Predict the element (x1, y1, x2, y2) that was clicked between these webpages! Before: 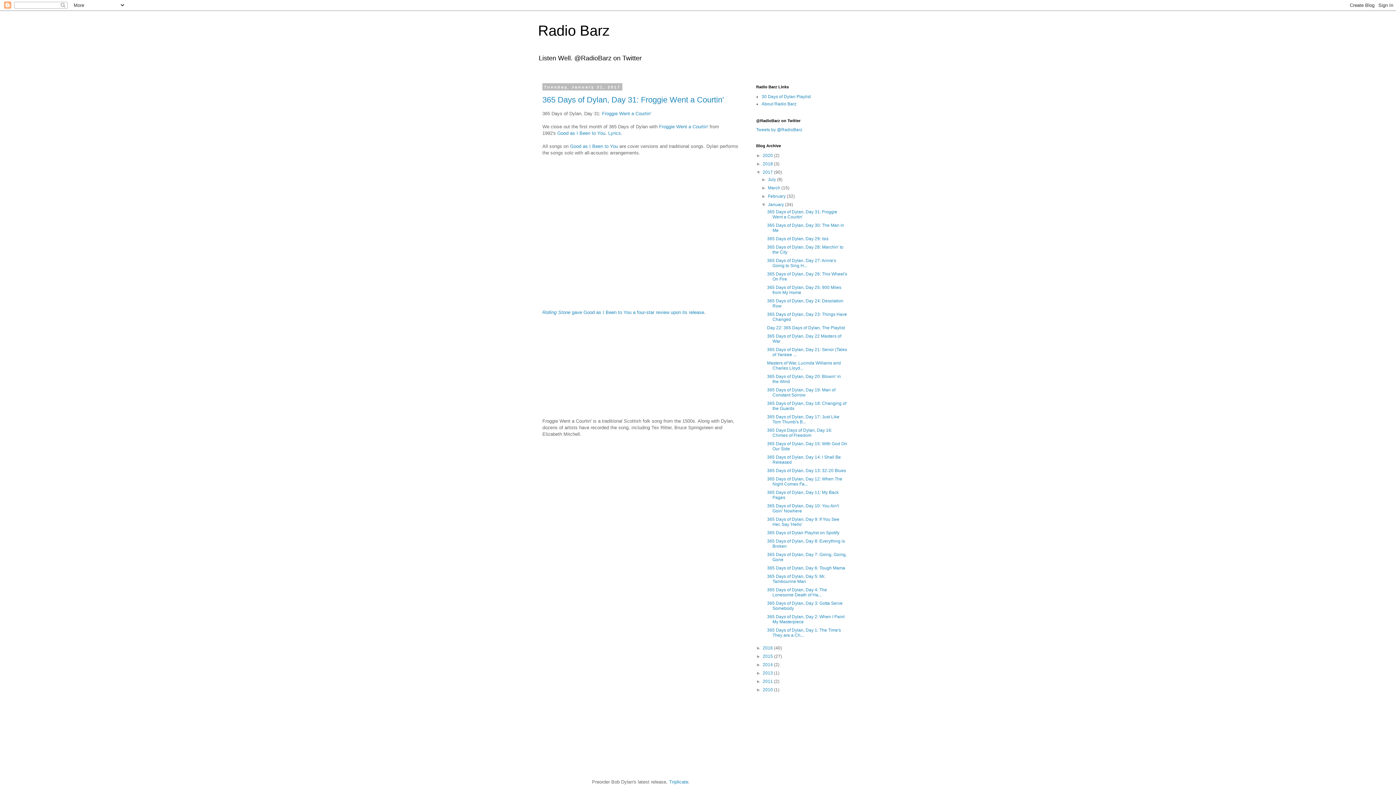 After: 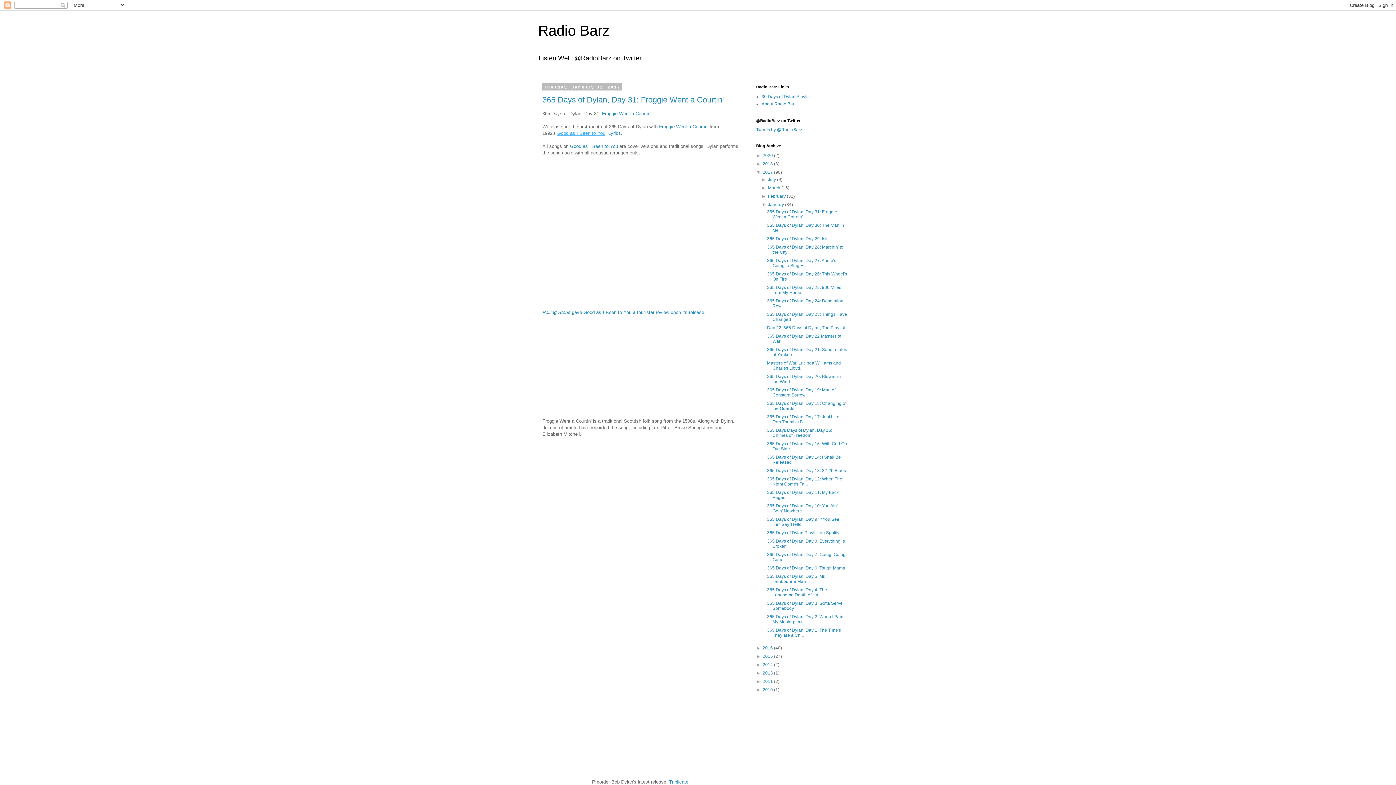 Action: label: Good as I Been to You bbox: (557, 130, 605, 135)